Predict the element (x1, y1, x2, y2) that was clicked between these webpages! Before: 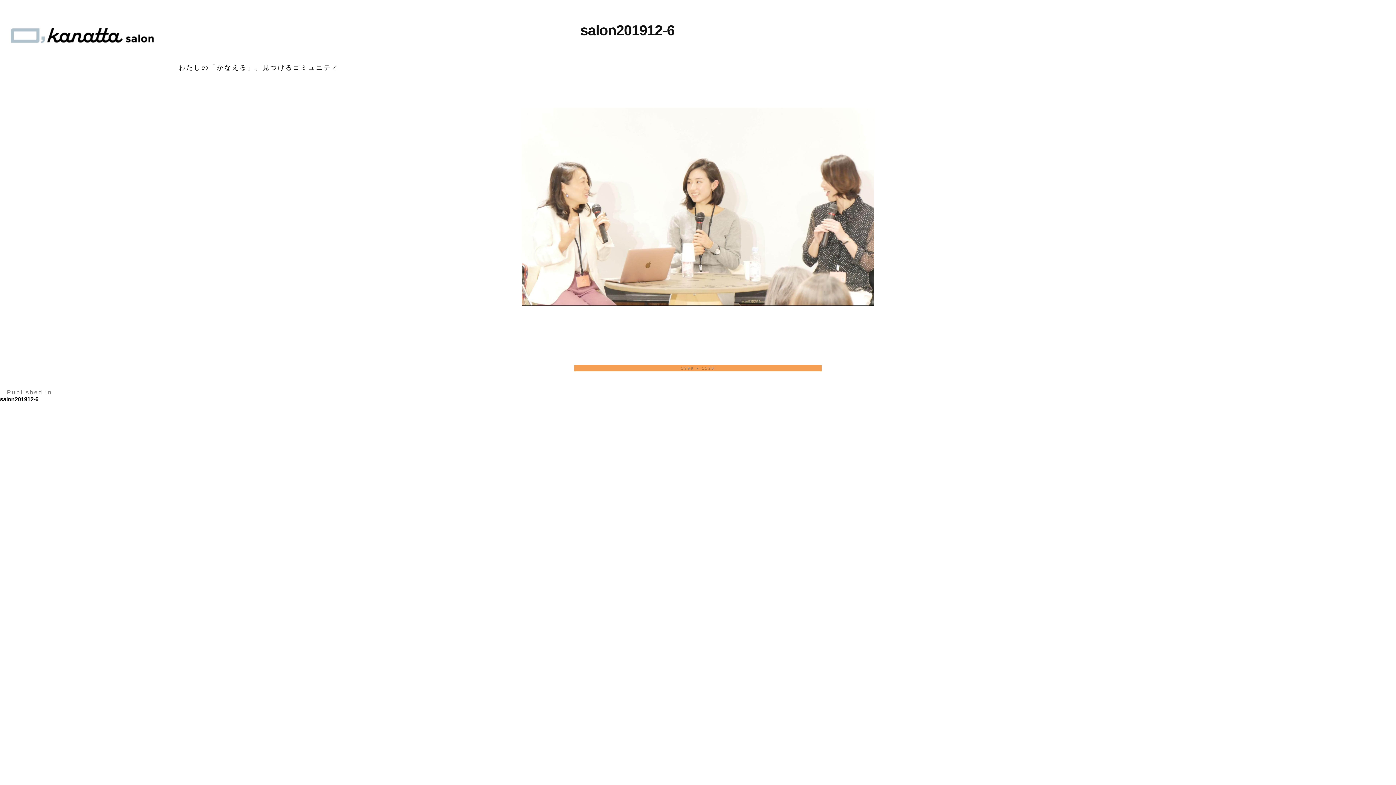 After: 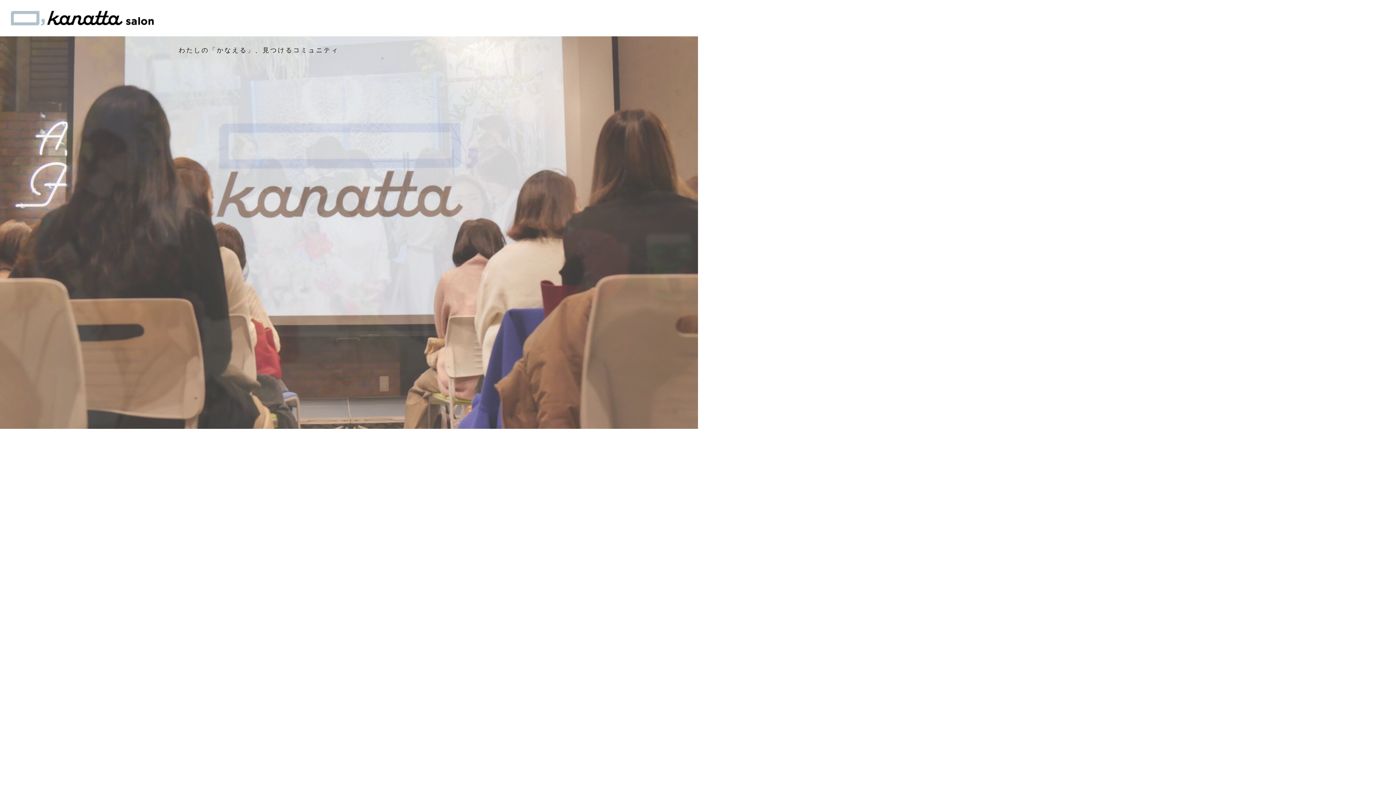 Action: bbox: (0, 29, 164, 45)